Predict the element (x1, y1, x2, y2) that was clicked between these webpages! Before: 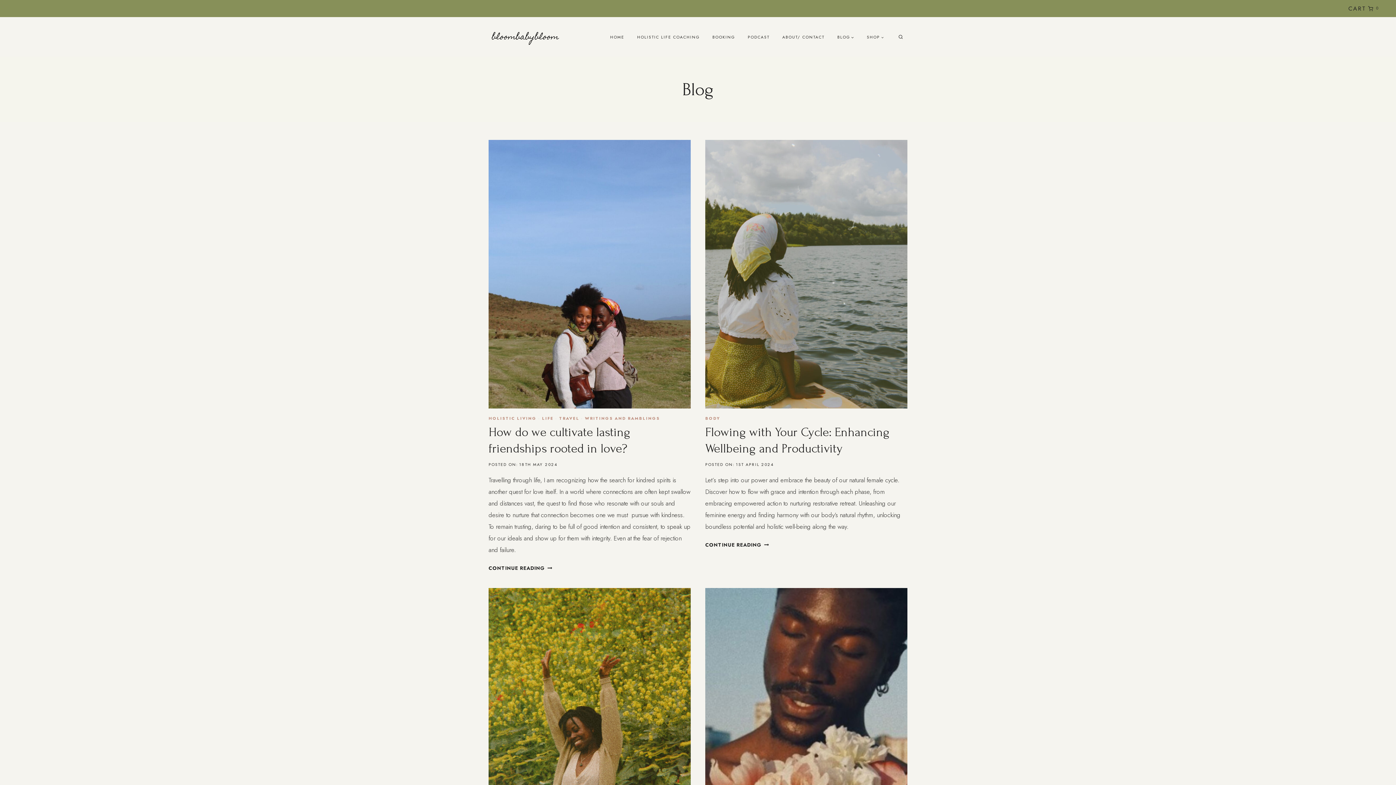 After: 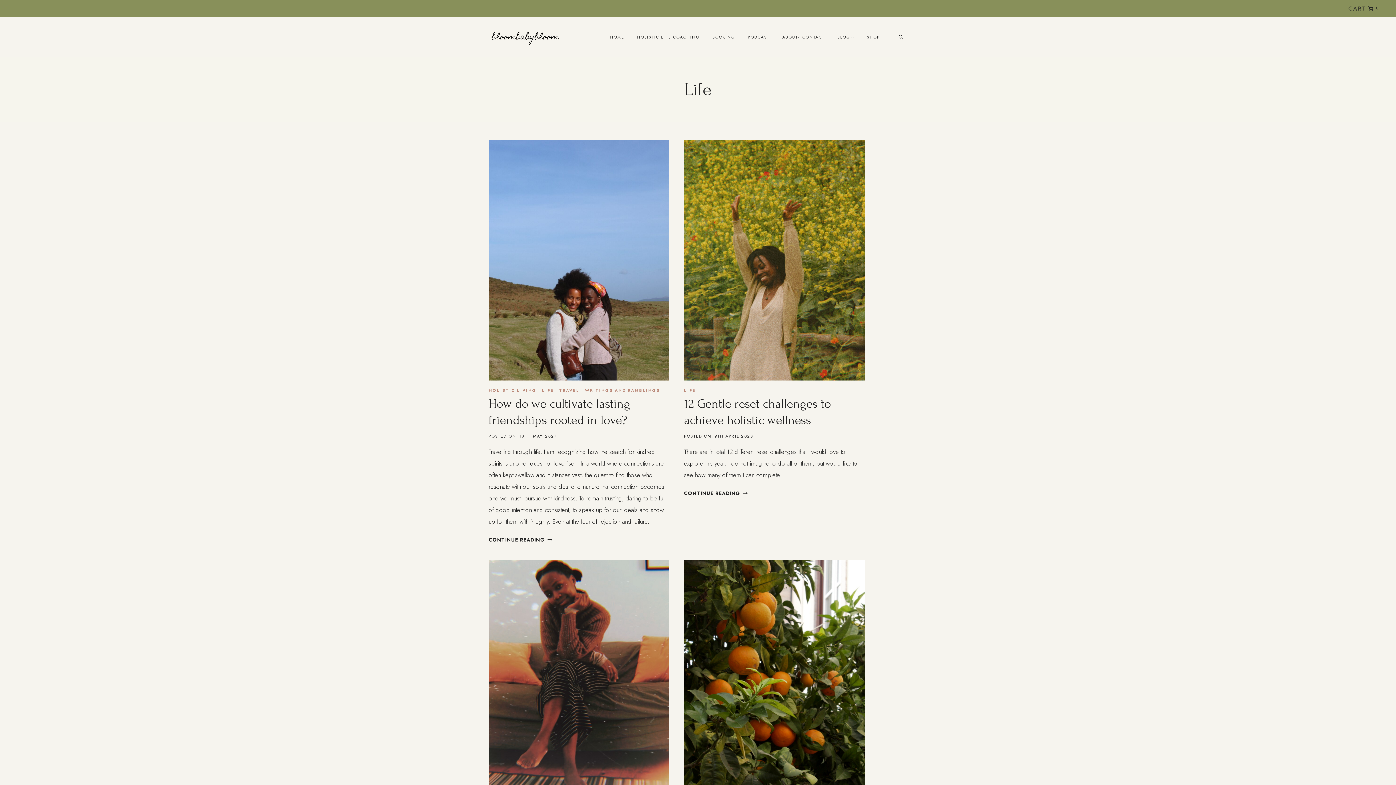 Action: bbox: (542, 415, 553, 421) label: LIFE